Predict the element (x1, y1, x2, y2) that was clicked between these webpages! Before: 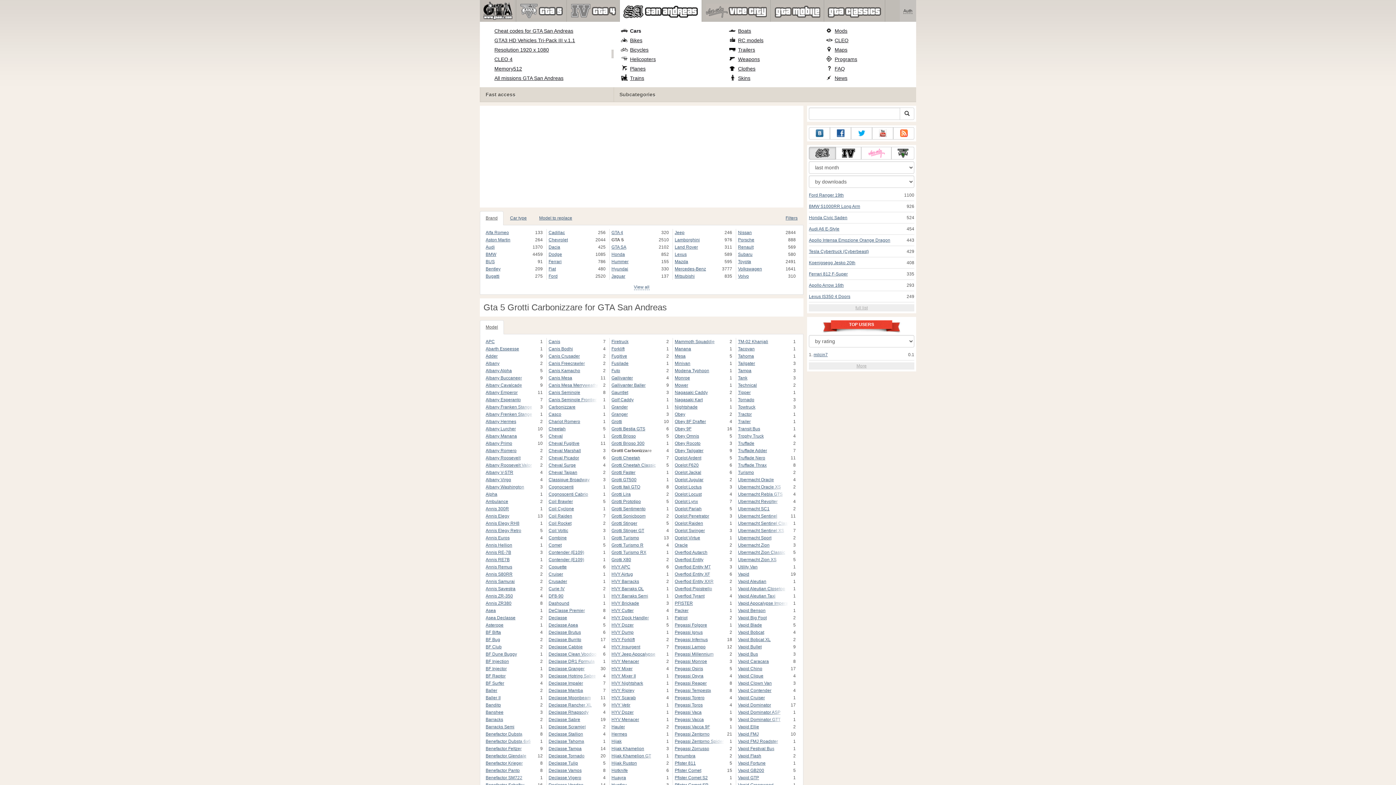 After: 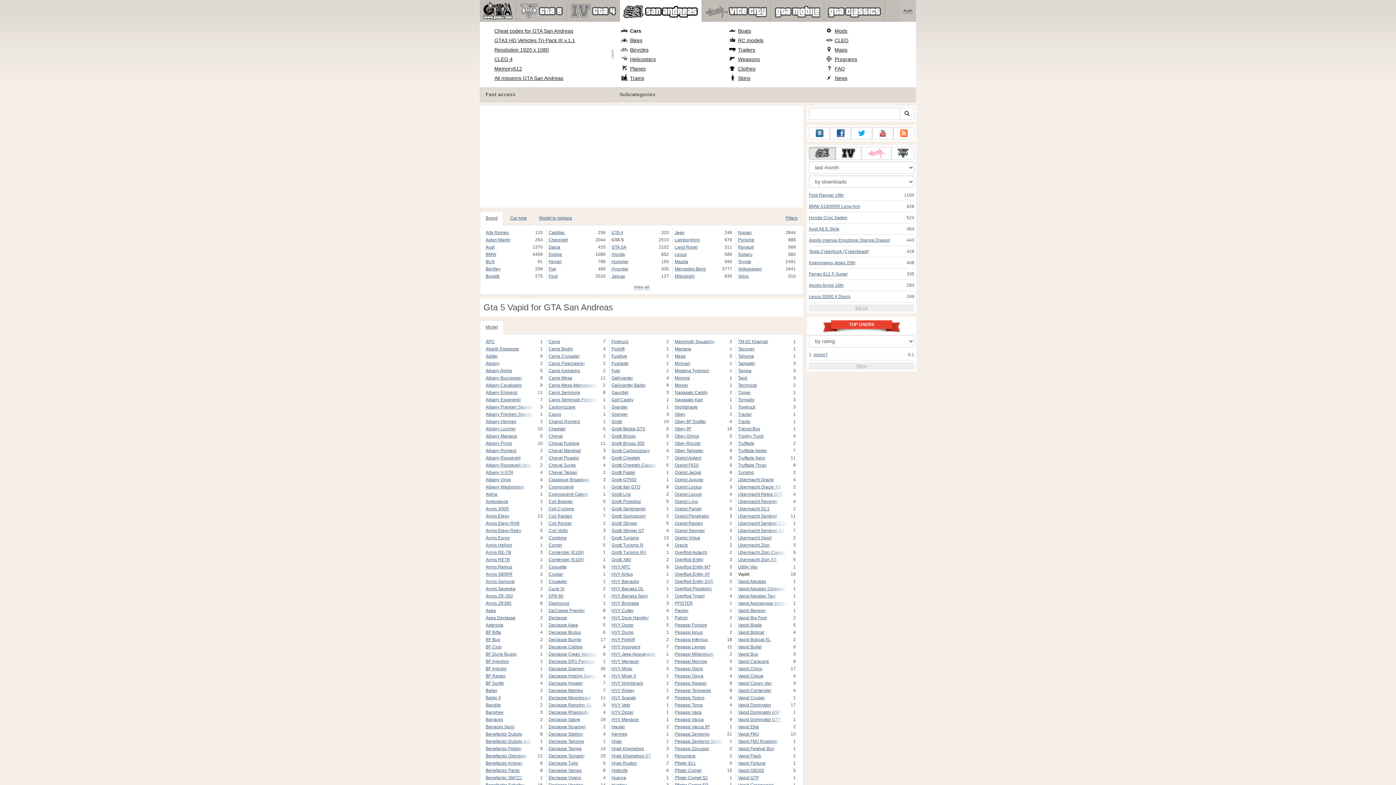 Action: bbox: (738, 570, 788, 578) label: Vapid